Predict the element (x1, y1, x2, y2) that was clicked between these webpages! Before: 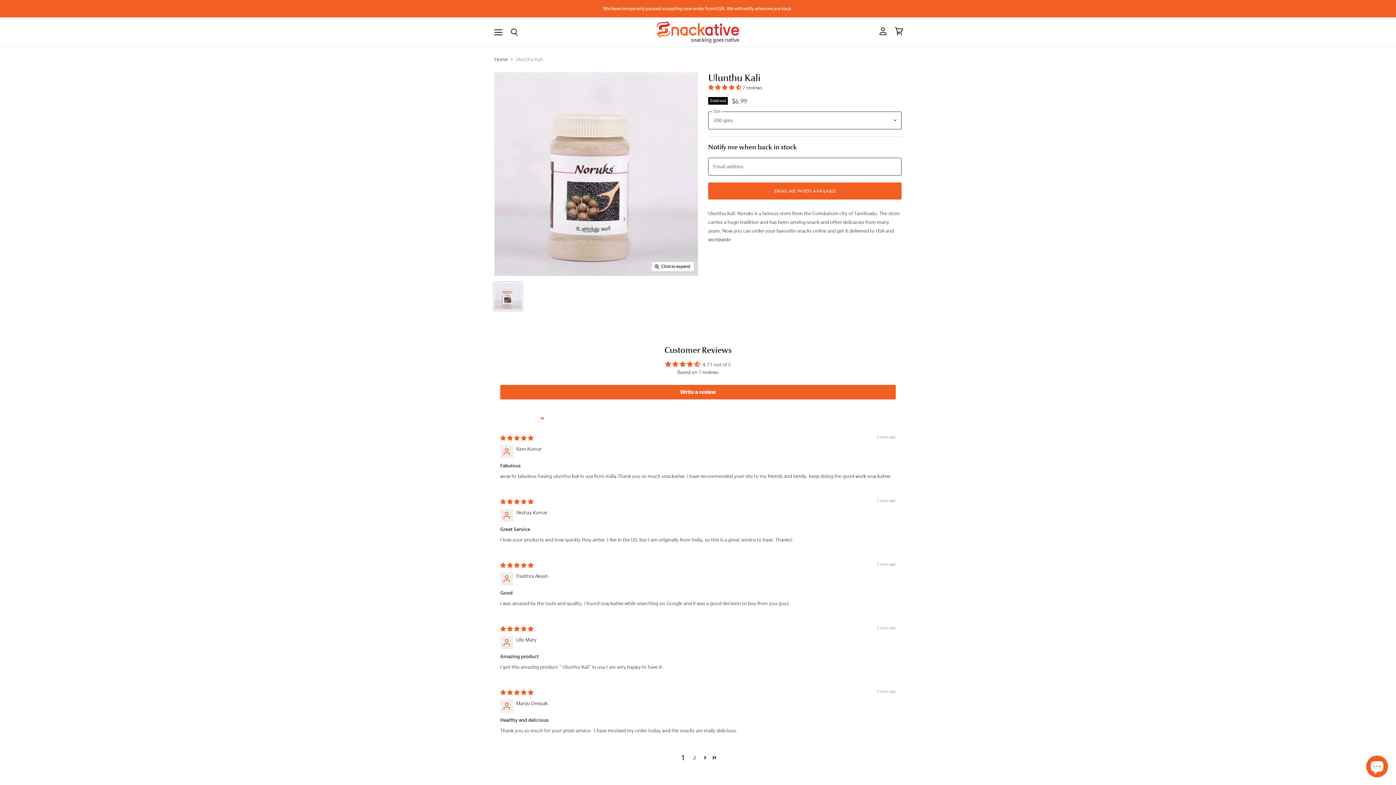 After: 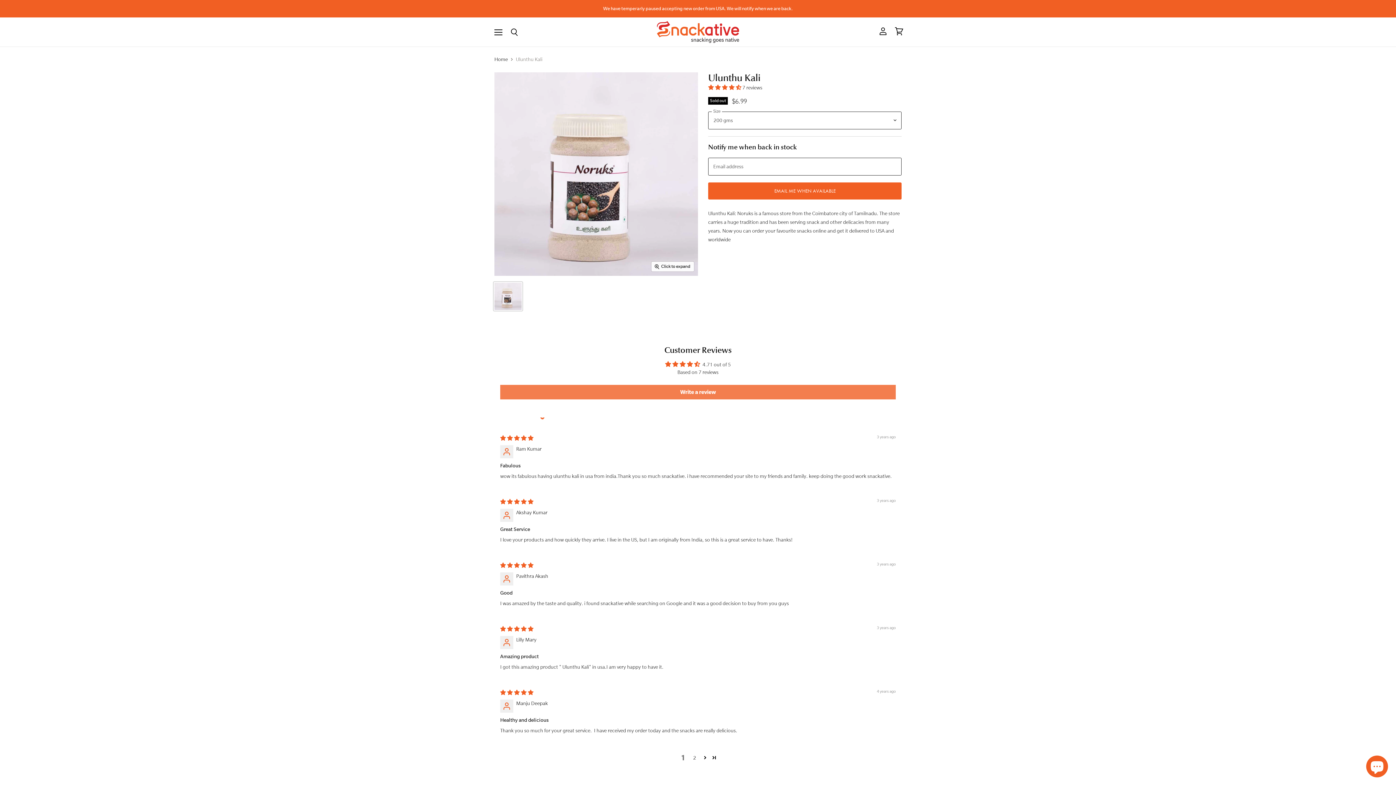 Action: label: Write a review bbox: (500, 385, 896, 399)